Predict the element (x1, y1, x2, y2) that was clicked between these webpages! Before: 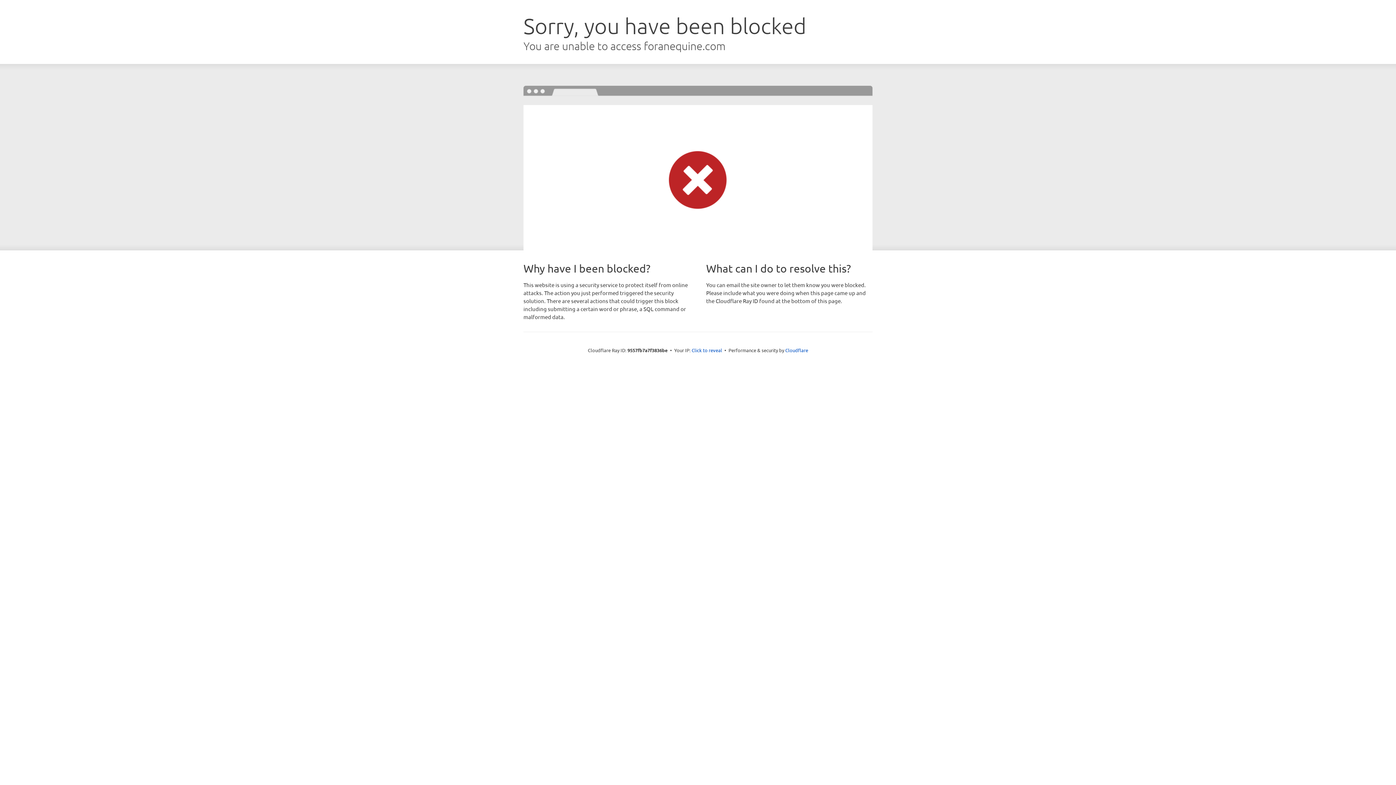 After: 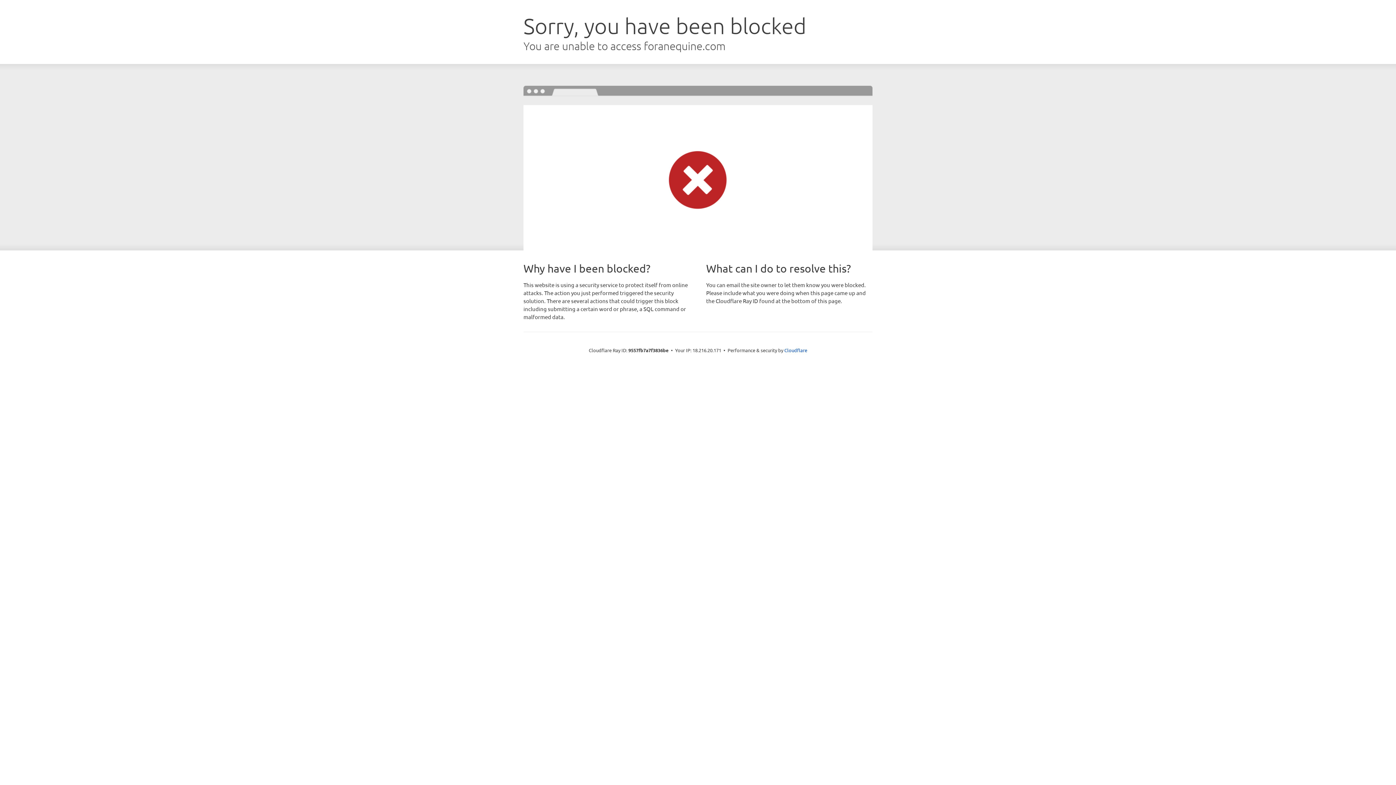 Action: label: Click to reveal bbox: (691, 346, 722, 353)